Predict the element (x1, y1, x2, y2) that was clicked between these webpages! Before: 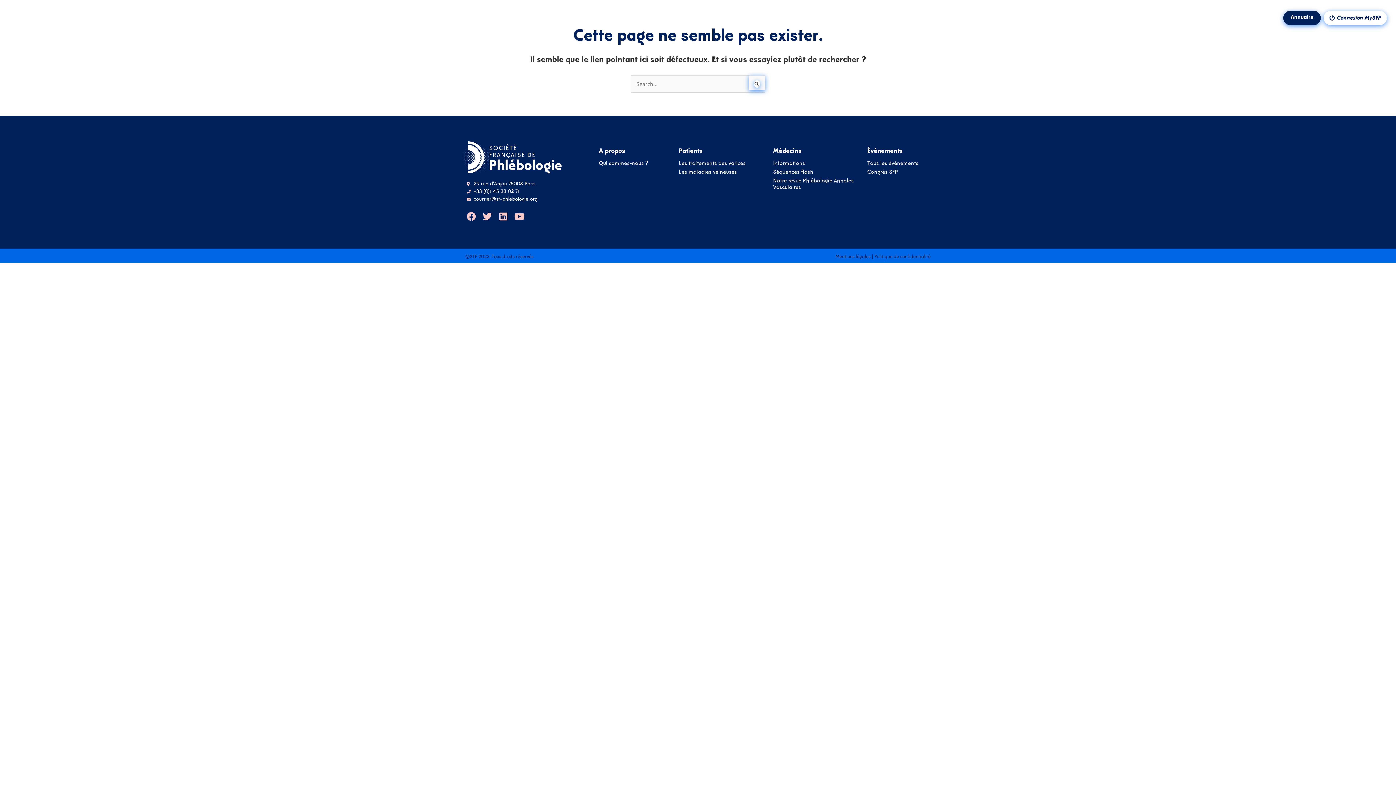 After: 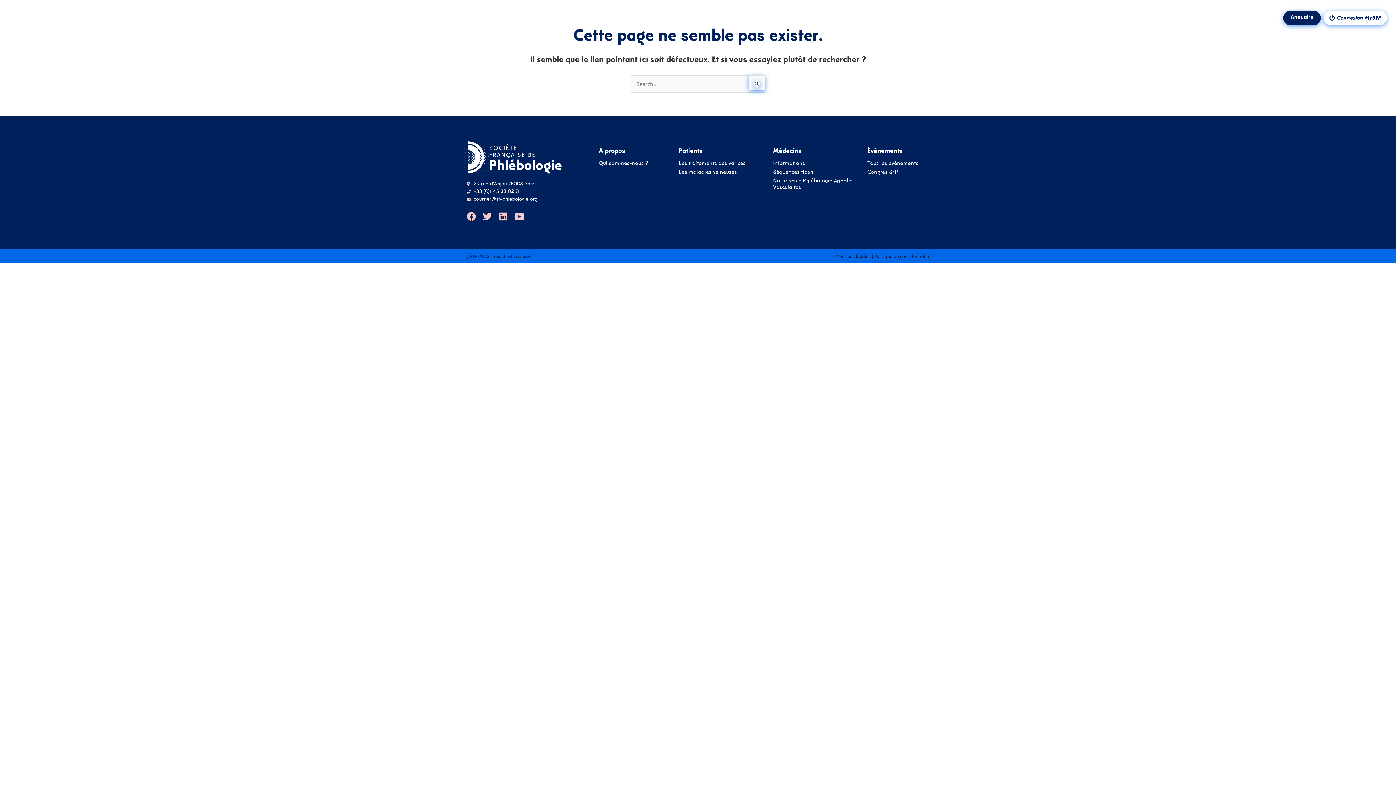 Action: bbox: (681, 447, 714, 457) label: Signup Button